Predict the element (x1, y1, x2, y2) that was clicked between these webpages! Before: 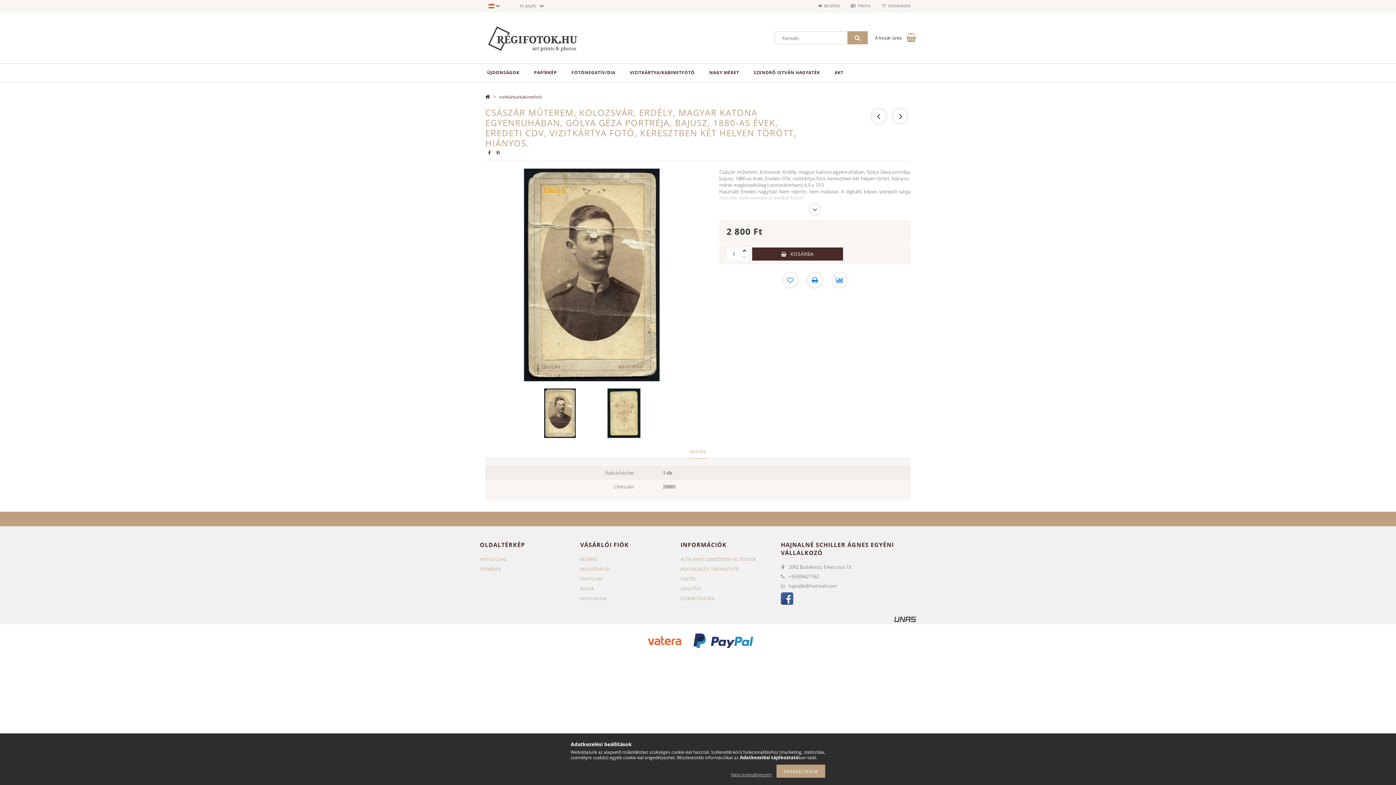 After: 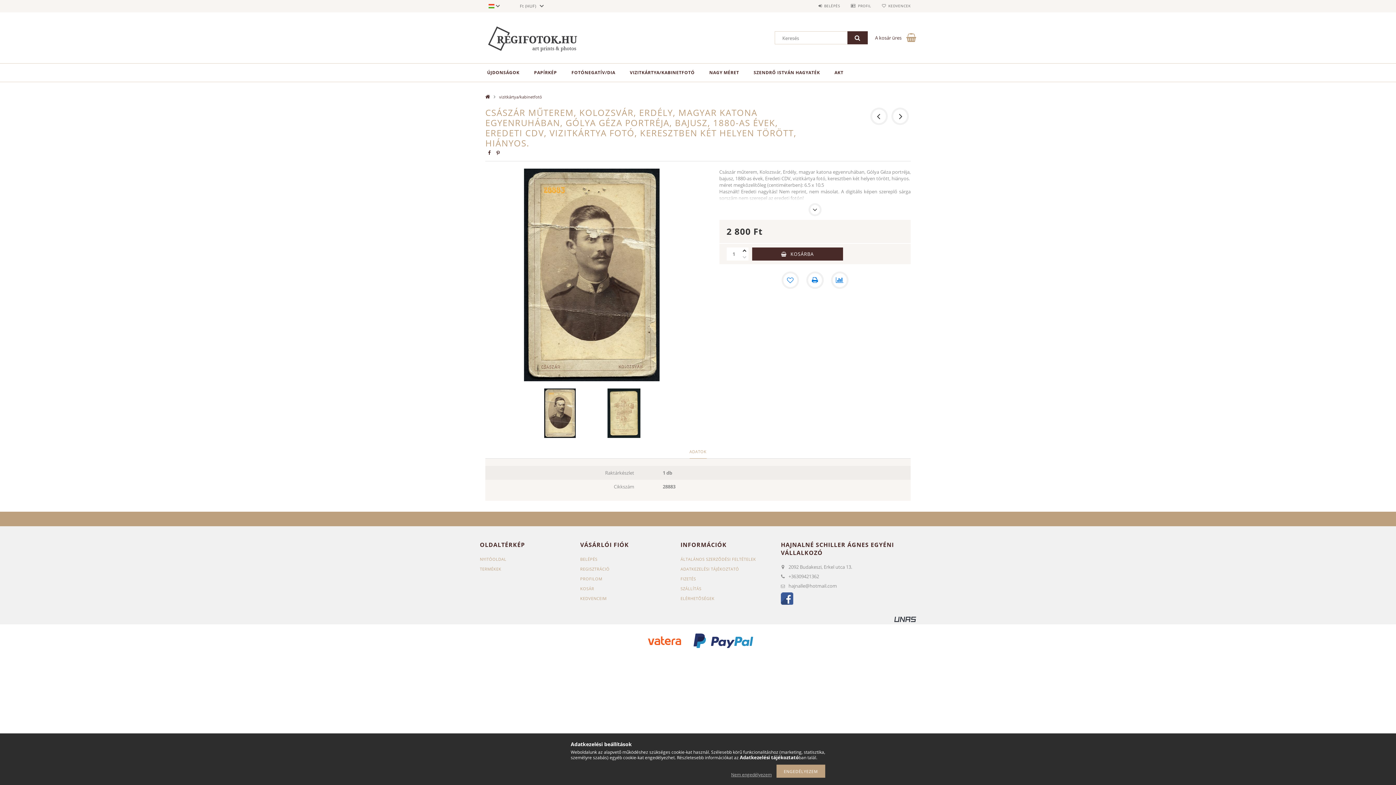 Action: bbox: (847, 31, 868, 44)